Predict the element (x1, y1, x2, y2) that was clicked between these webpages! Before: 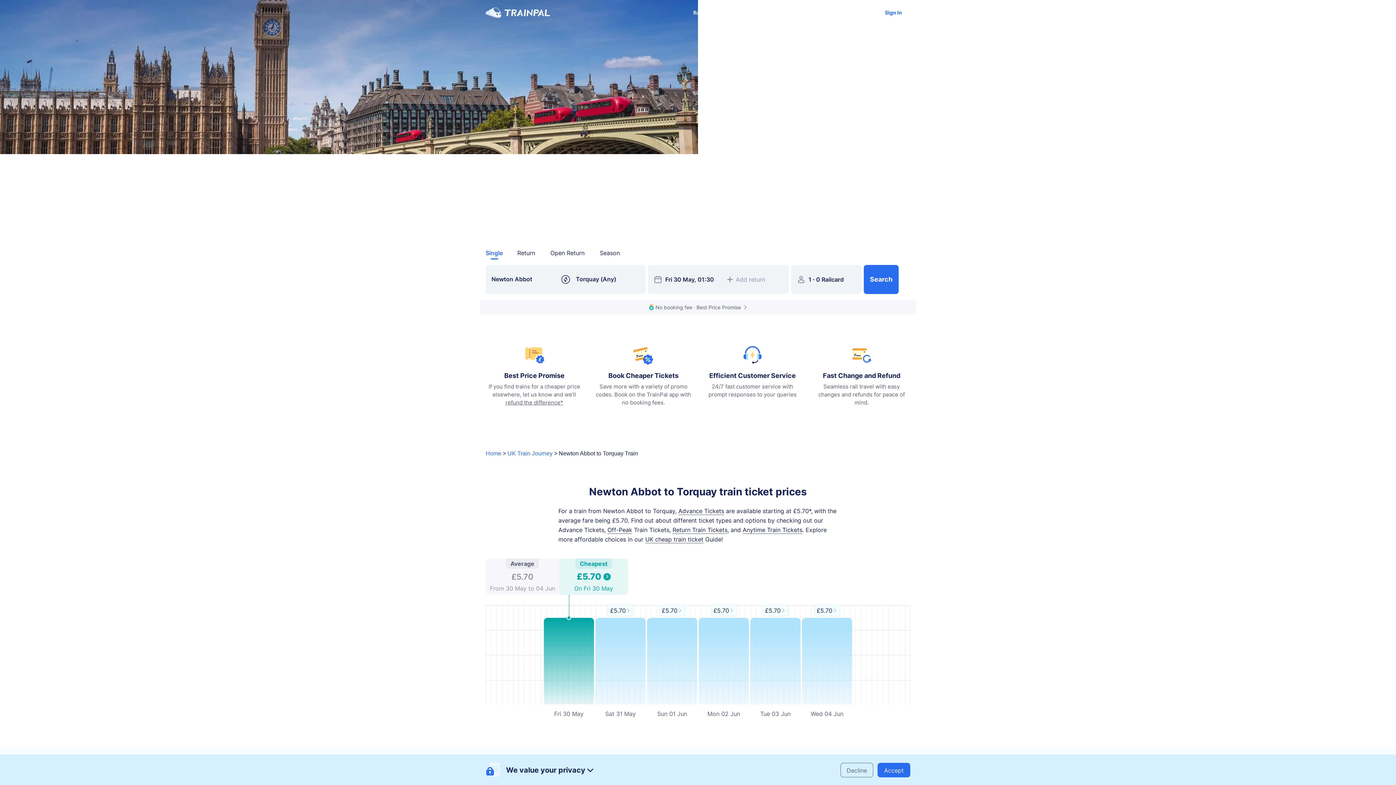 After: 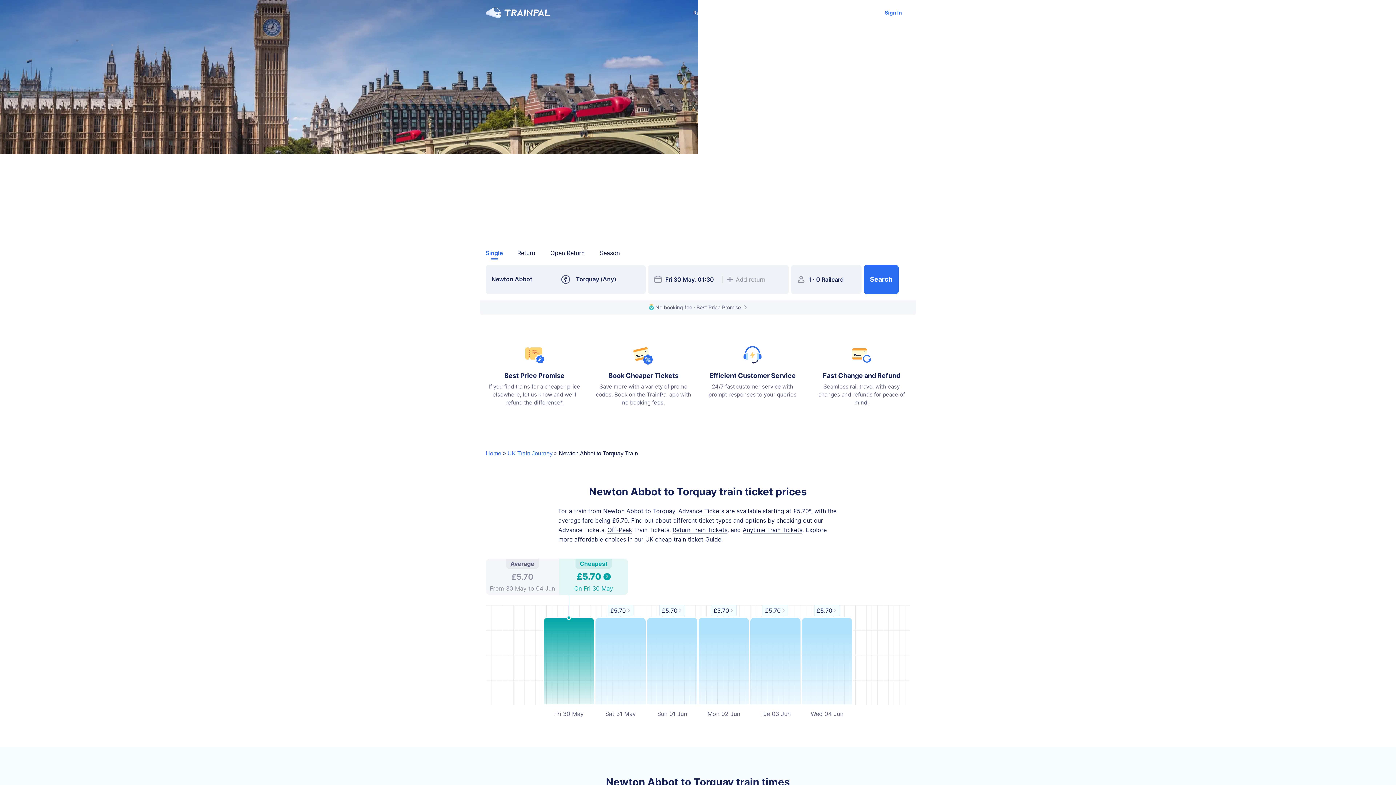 Action: bbox: (877, 763, 910, 777) label: aria label